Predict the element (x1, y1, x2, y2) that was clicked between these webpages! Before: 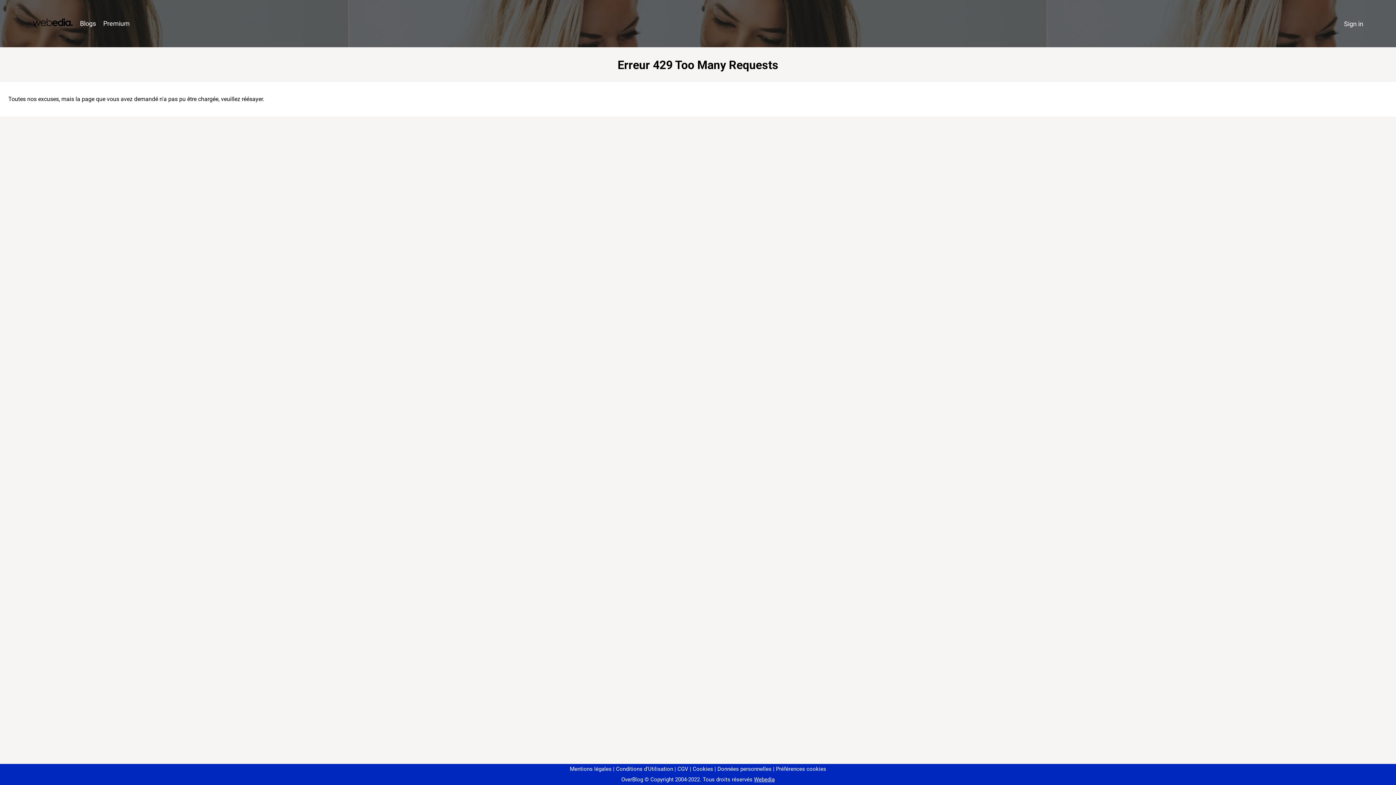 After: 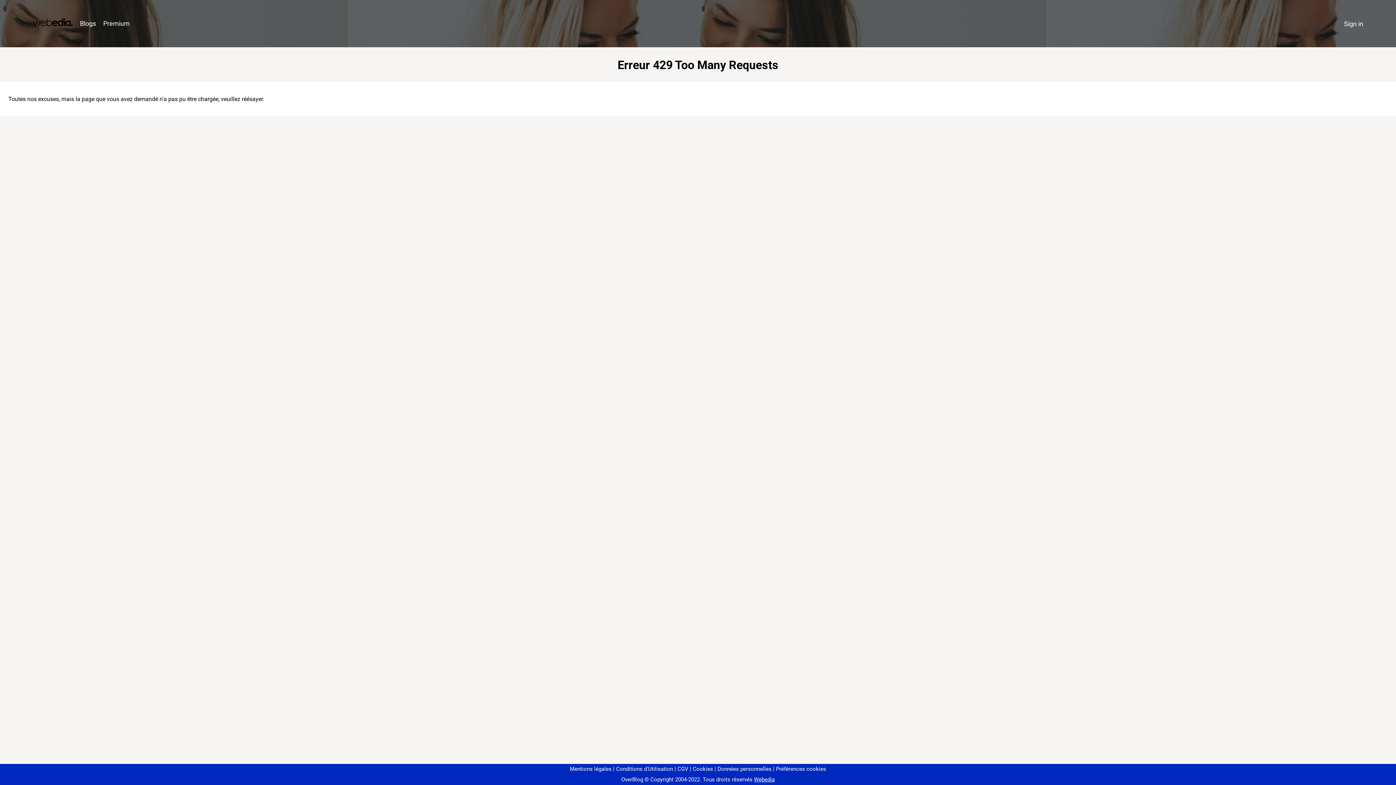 Action: label: Préférences cookies bbox: (773, 766, 826, 772)